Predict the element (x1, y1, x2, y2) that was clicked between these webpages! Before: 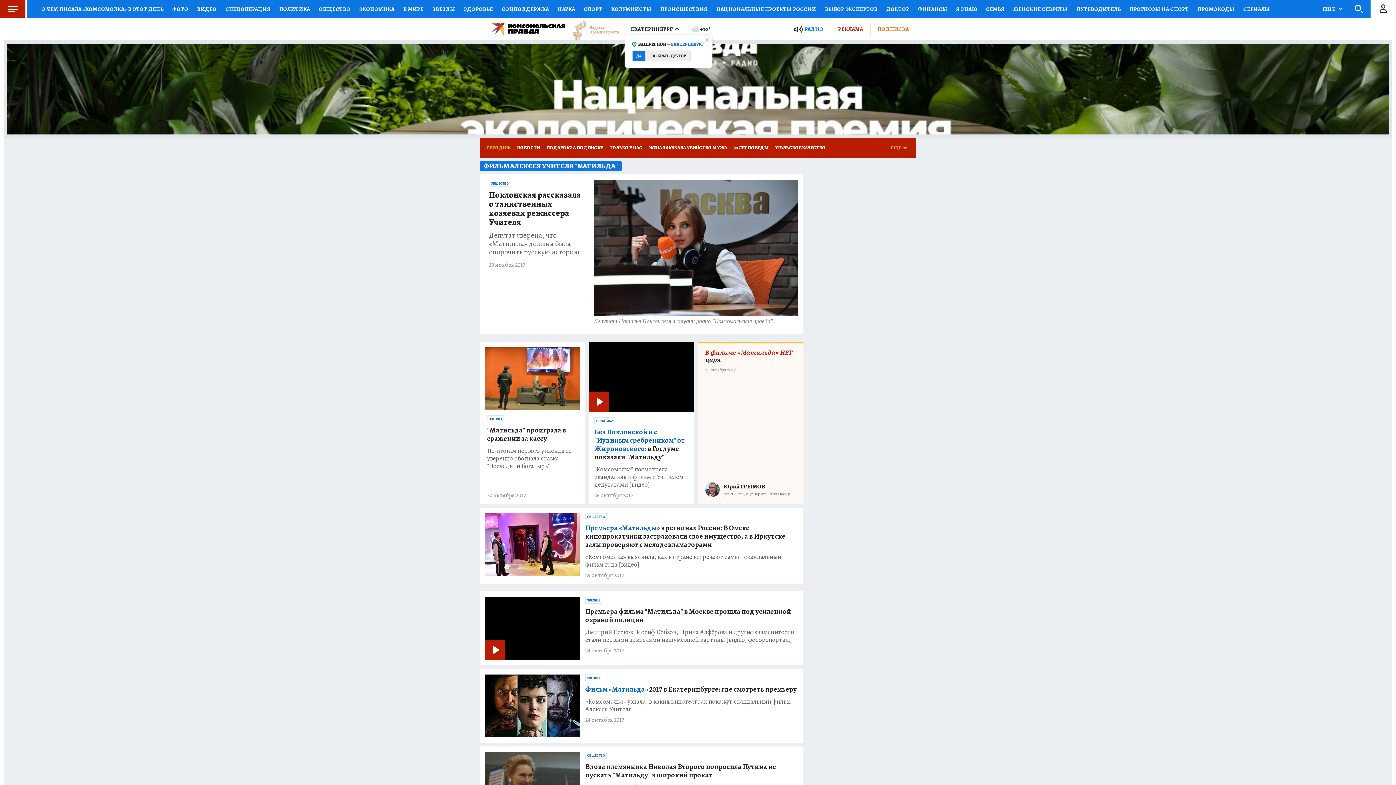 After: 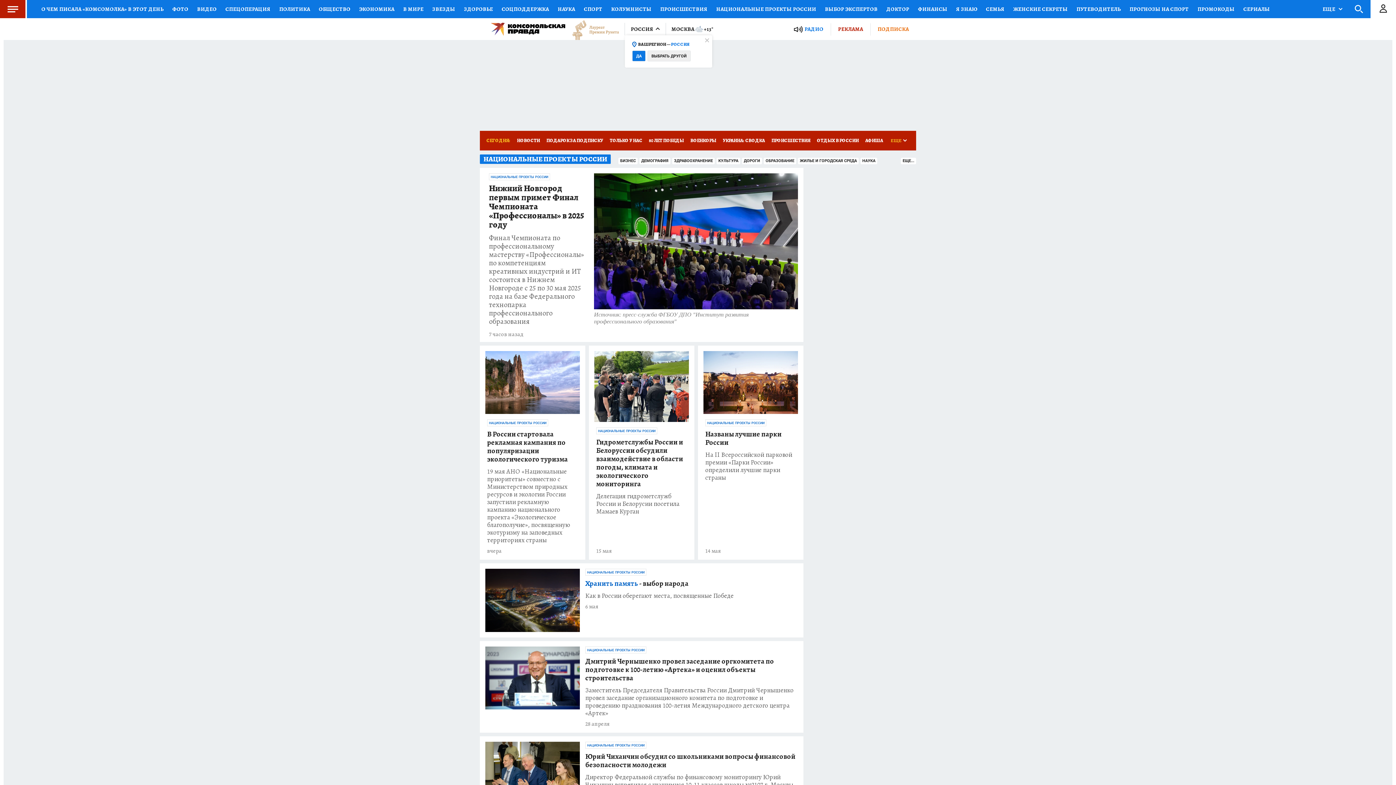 Action: label: НАЦИОНАЛЬНЫЕ ПРОЕКТЫ РОССИИ bbox: (712, 0, 820, 18)